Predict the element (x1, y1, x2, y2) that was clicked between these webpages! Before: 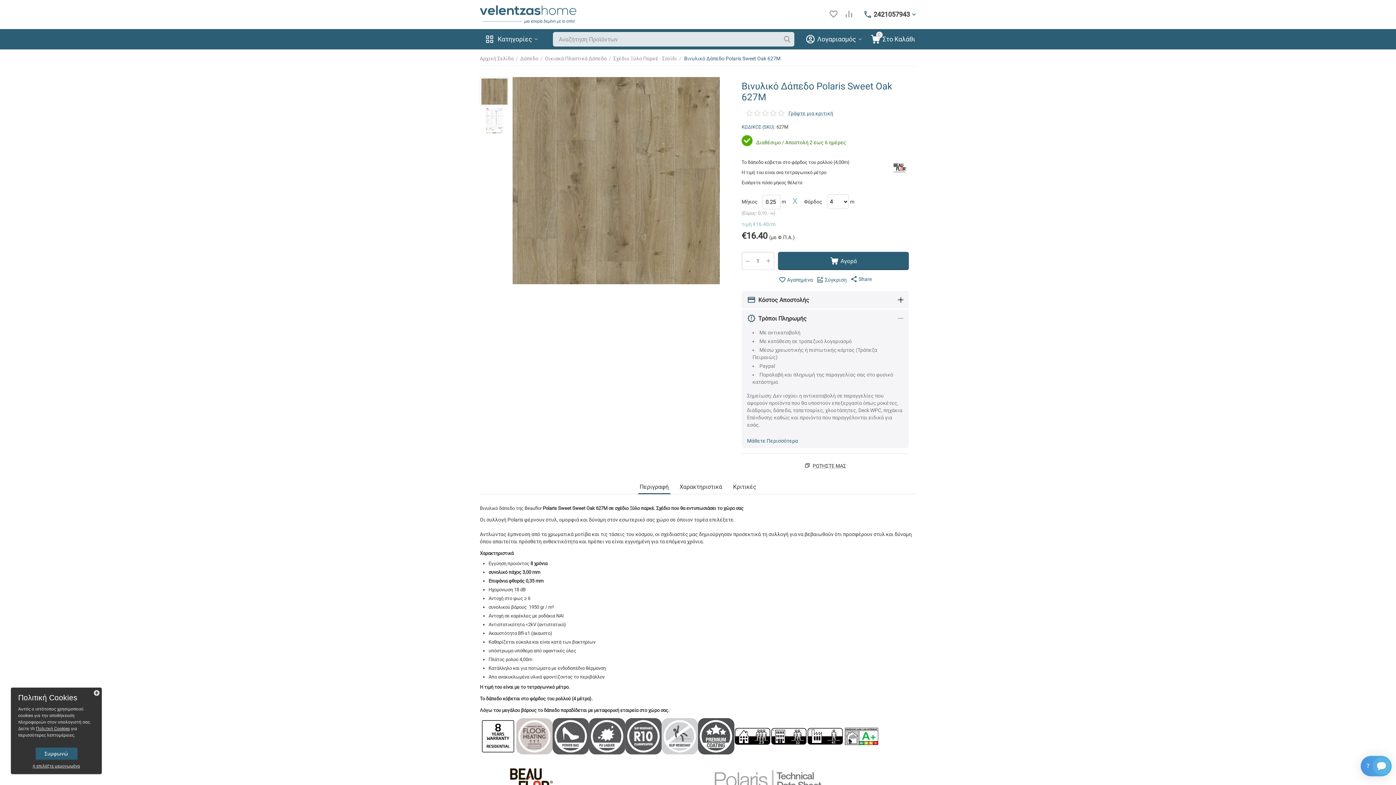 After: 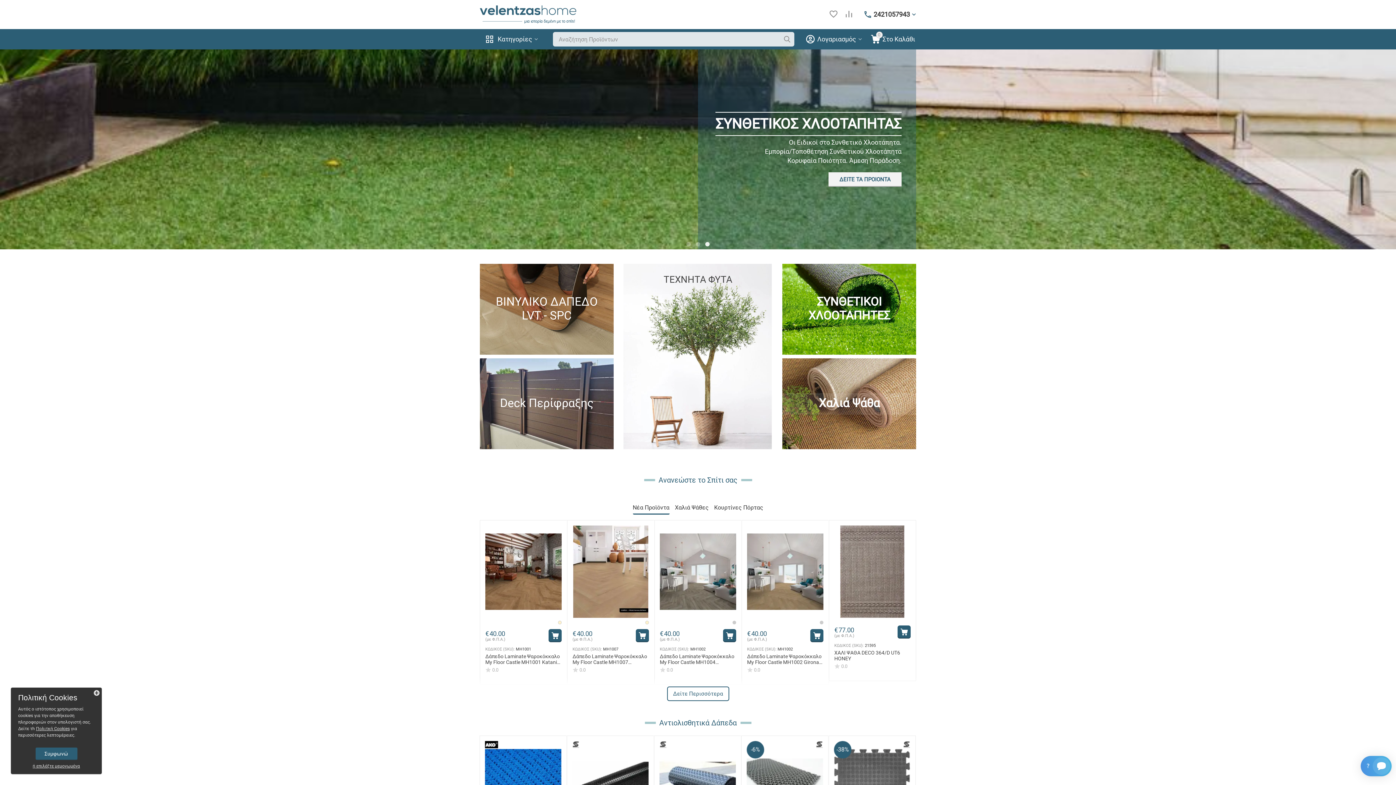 Action: label: Αρχική Σελίδα bbox: (480, 53, 513, 64)